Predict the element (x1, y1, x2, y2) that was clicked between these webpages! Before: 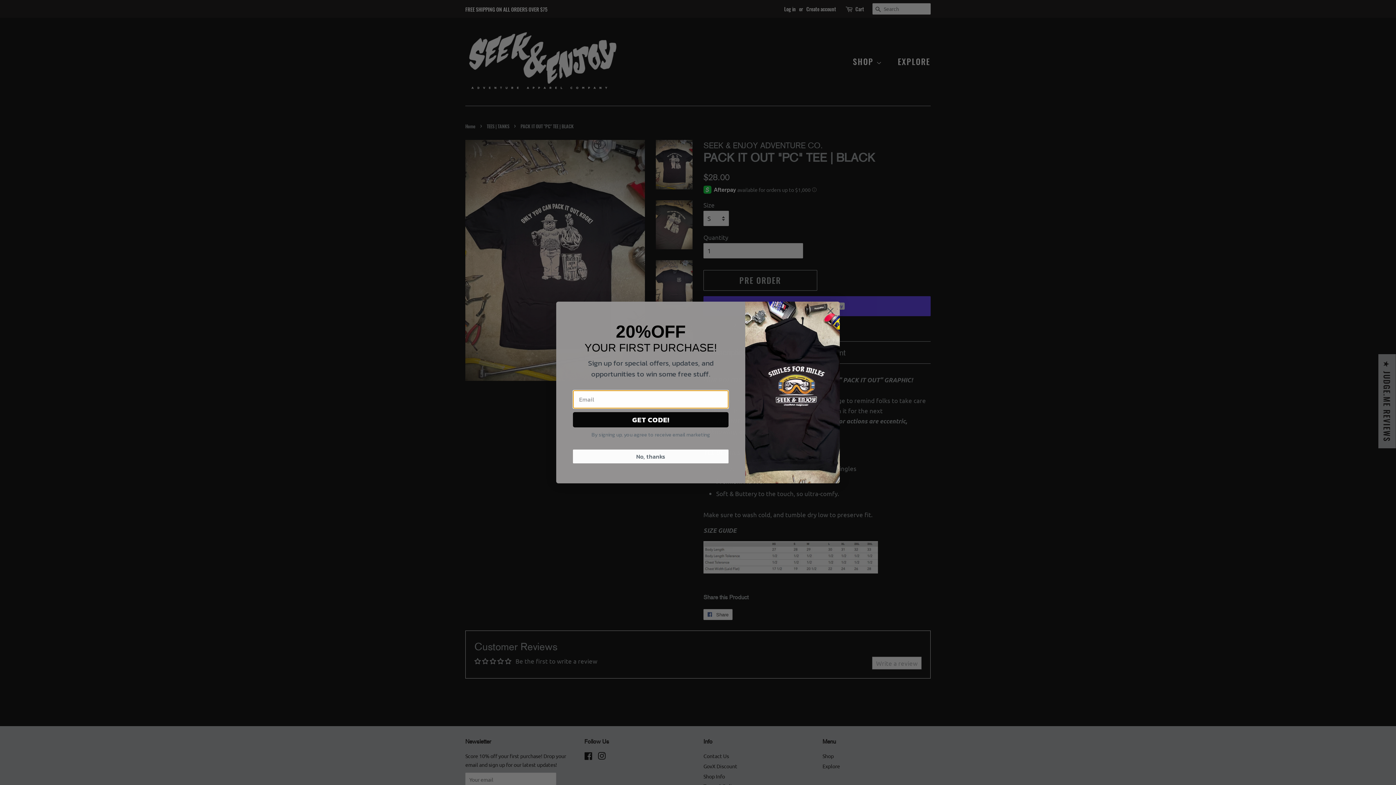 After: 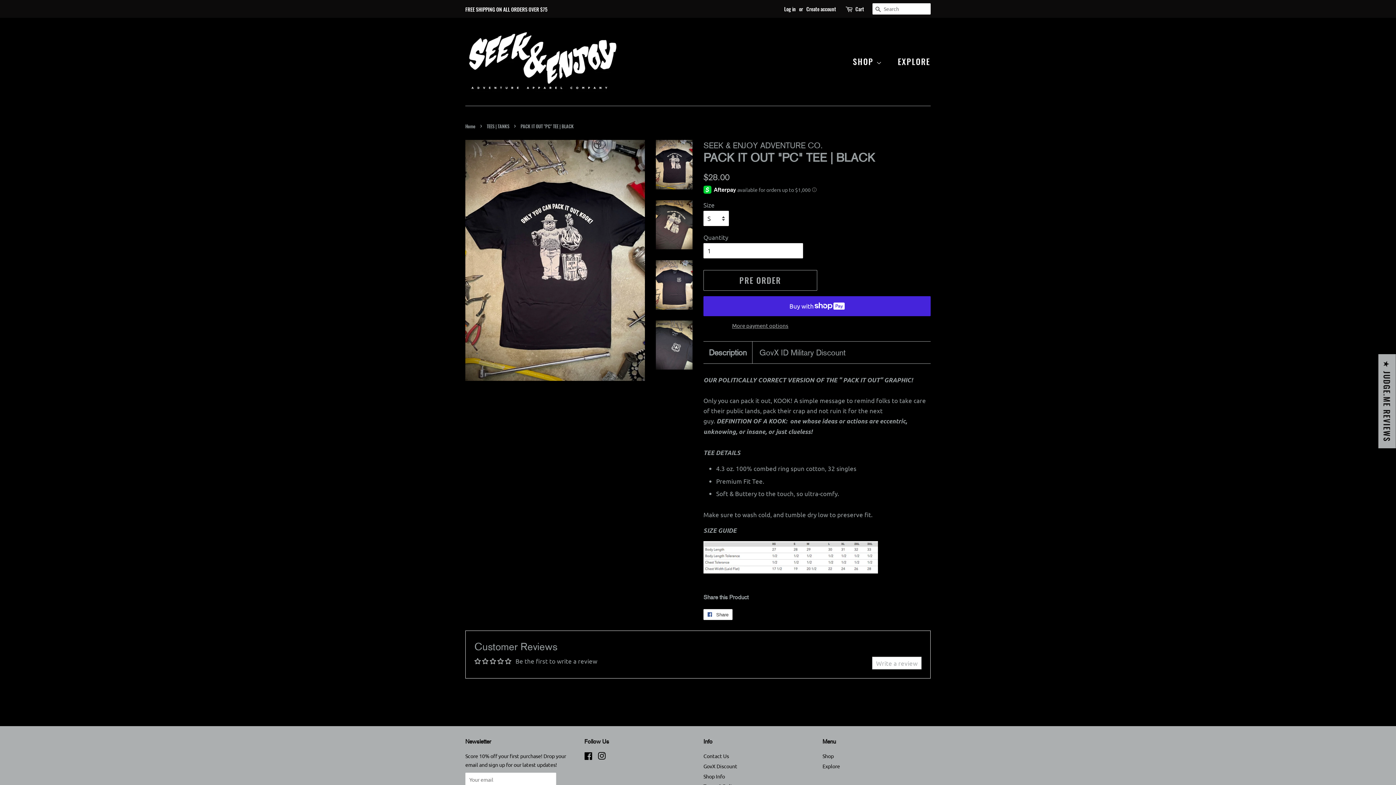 Action: label: Close dialog bbox: (824, 304, 837, 317)